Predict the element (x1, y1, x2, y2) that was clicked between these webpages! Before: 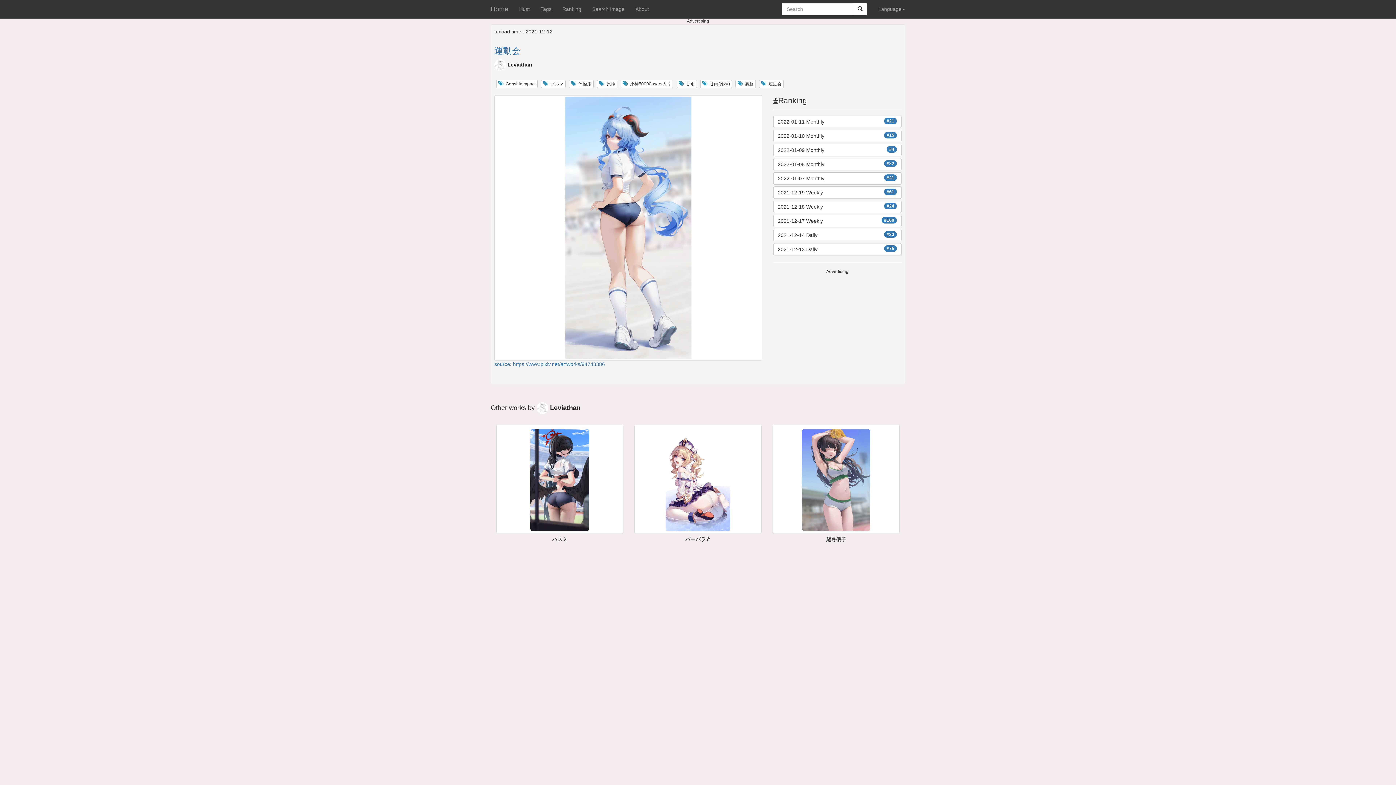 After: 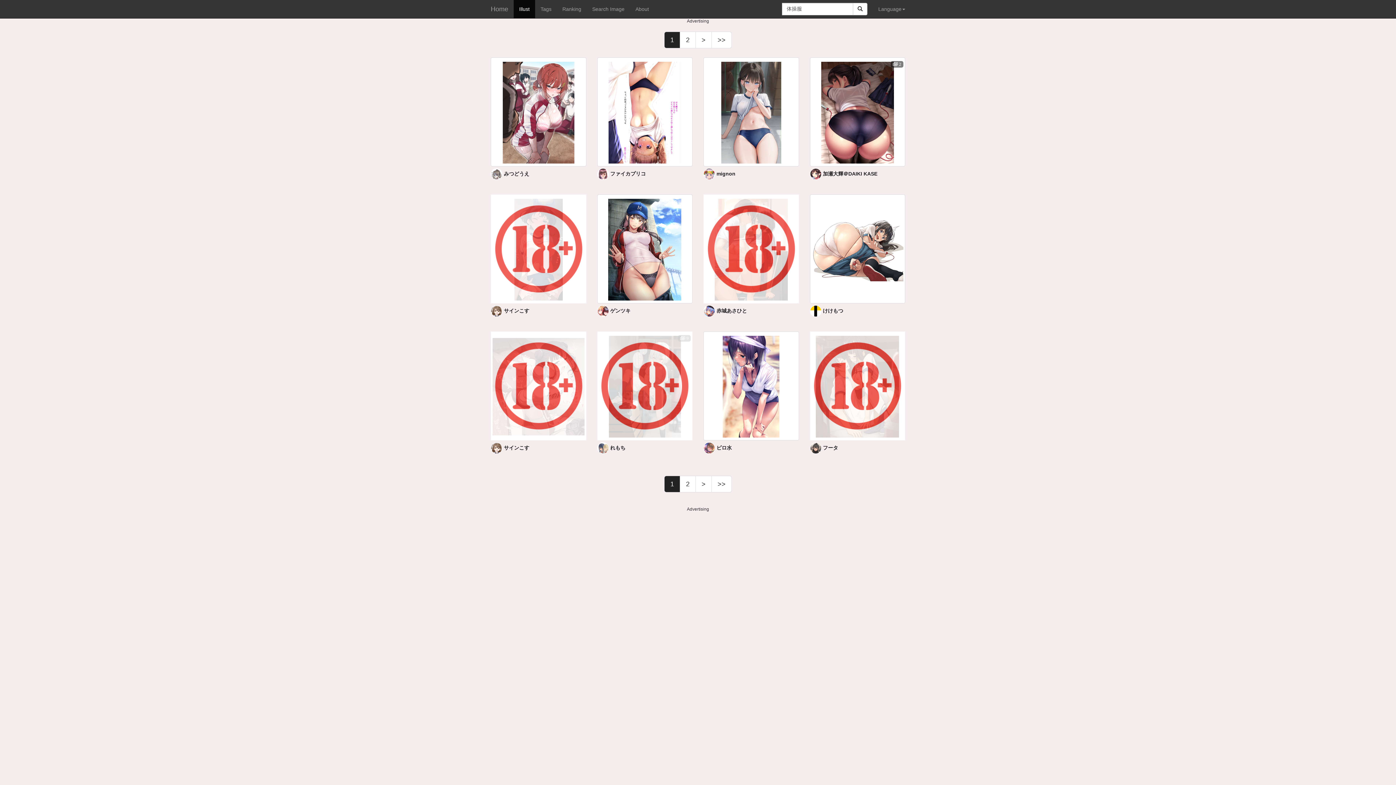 Action: bbox: (569, 80, 593, 88) label:  体操服